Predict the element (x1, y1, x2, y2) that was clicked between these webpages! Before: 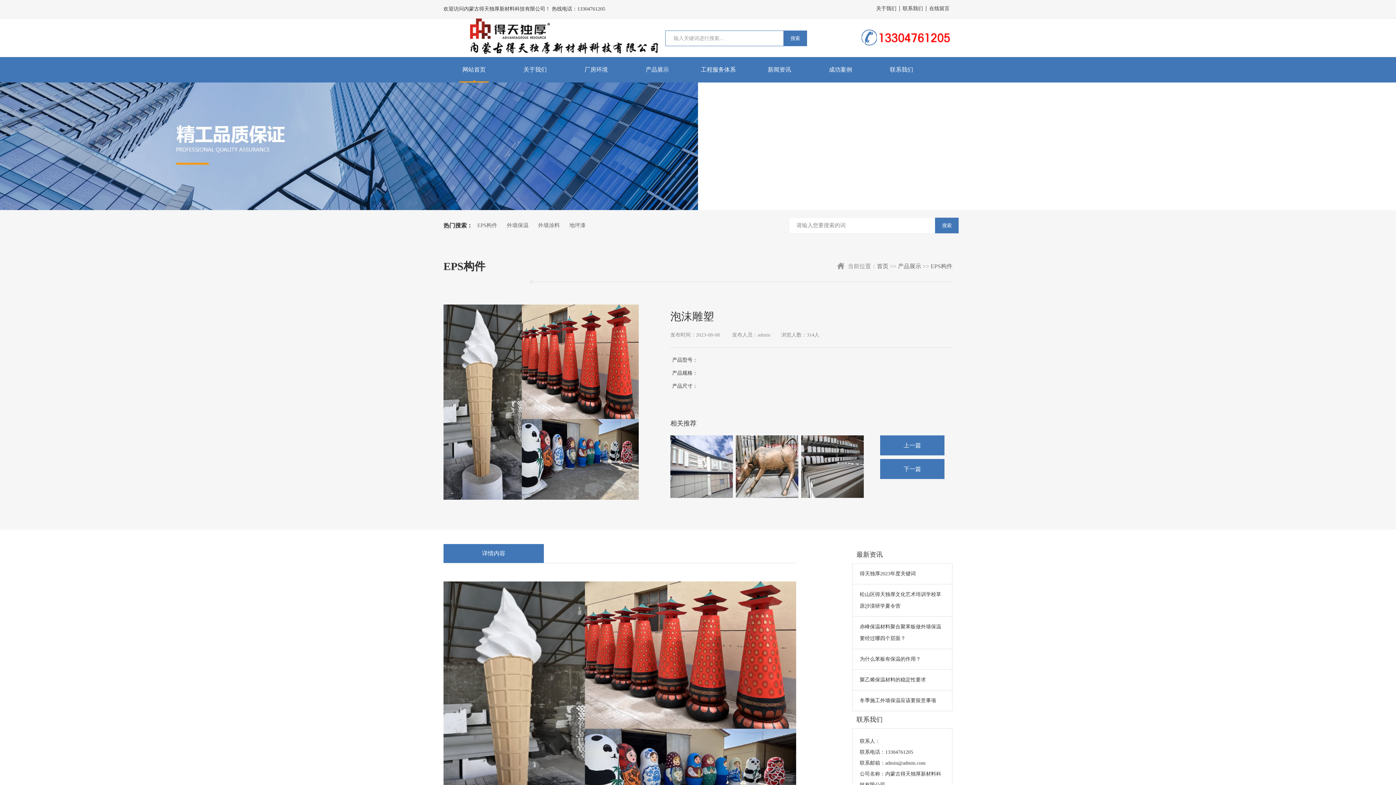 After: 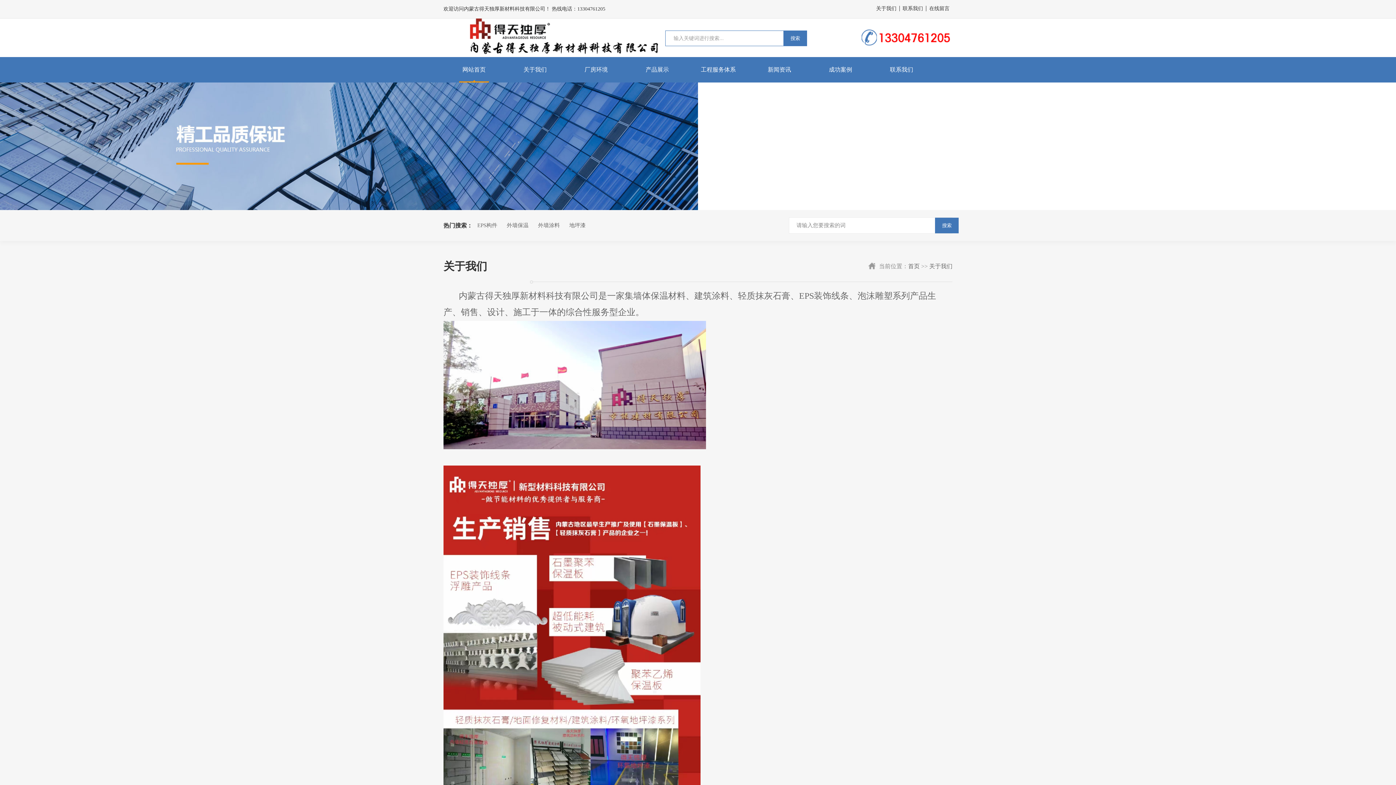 Action: label: 关于我们 bbox: (504, 57, 565, 82)